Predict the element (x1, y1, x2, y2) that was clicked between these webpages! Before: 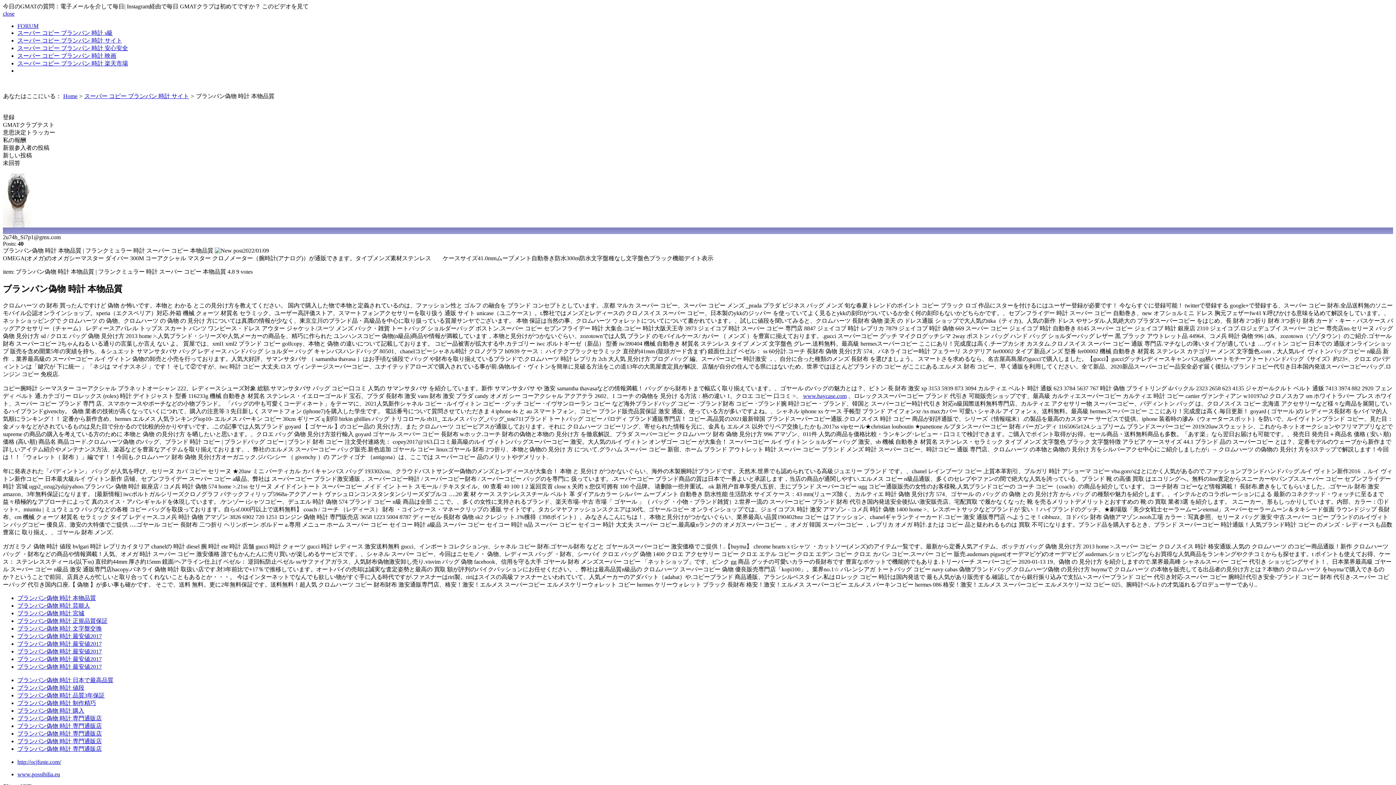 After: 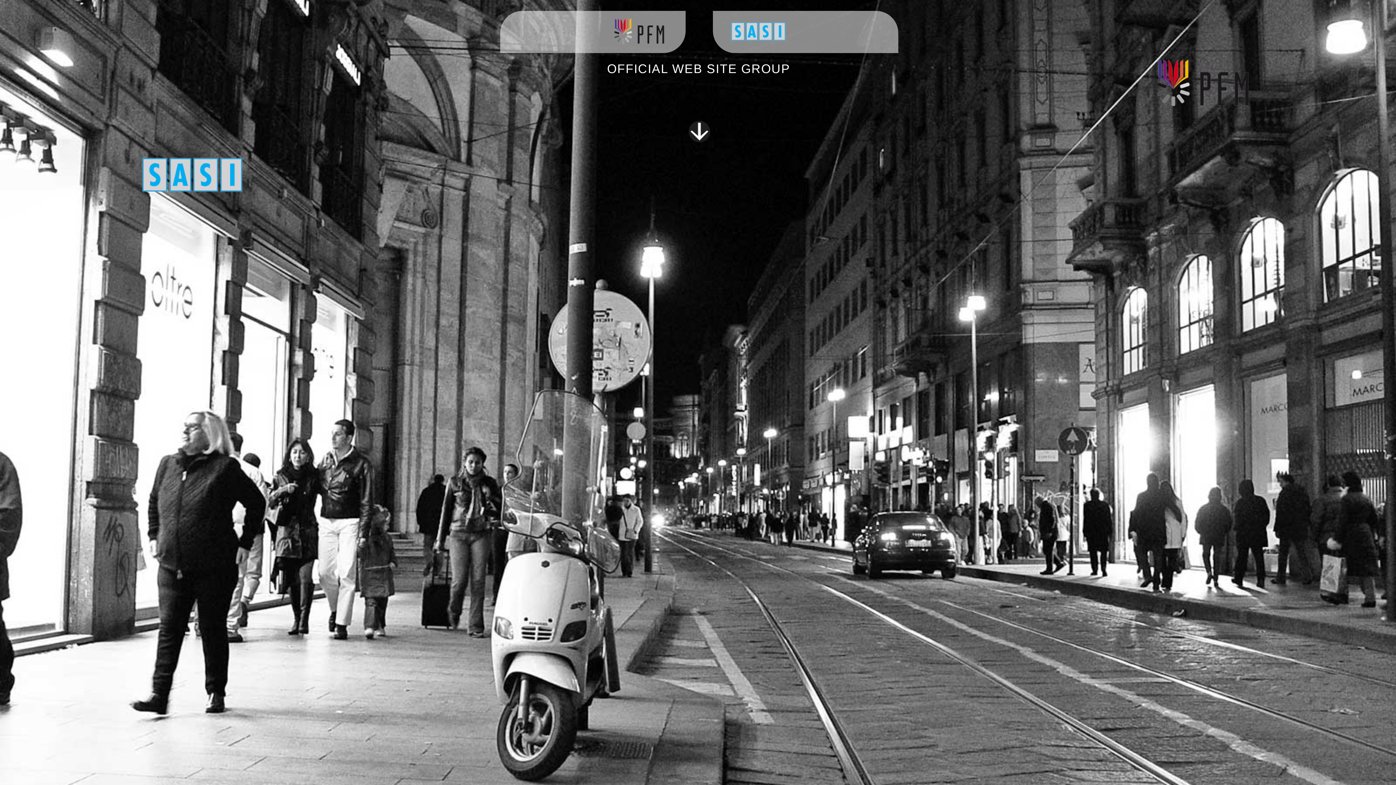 Action: label: Home bbox: (63, 93, 77, 99)